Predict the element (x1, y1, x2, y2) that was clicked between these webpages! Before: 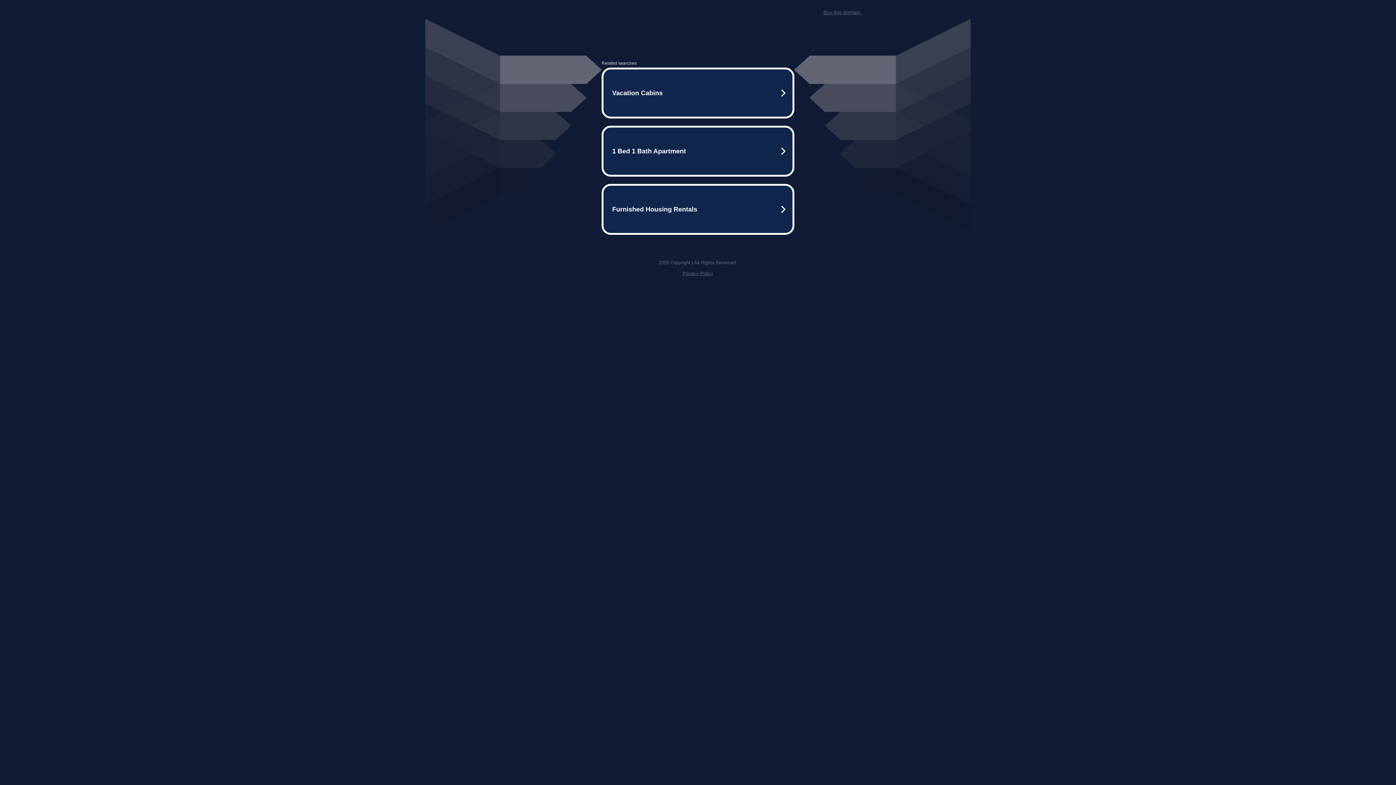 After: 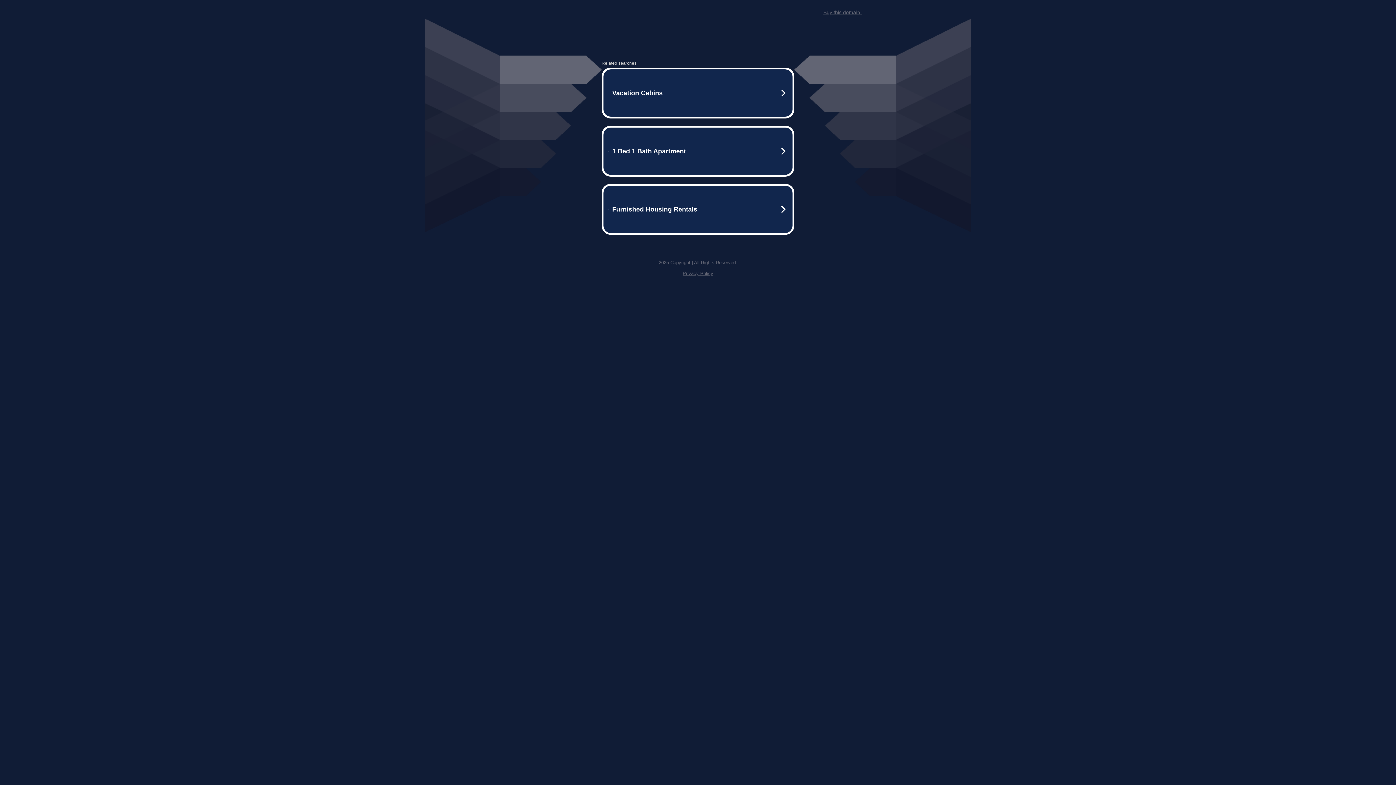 Action: label: Privacy Policy bbox: (682, 270, 713, 276)